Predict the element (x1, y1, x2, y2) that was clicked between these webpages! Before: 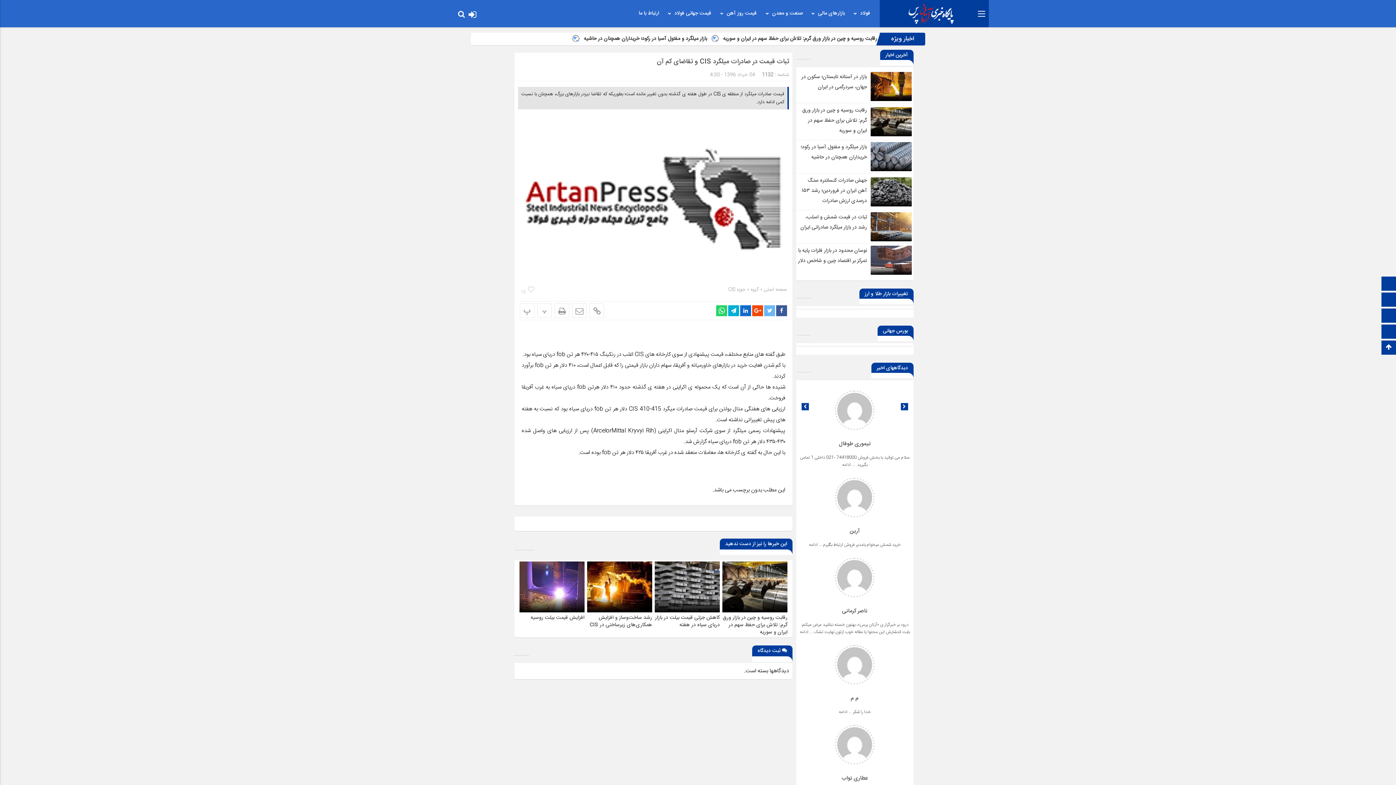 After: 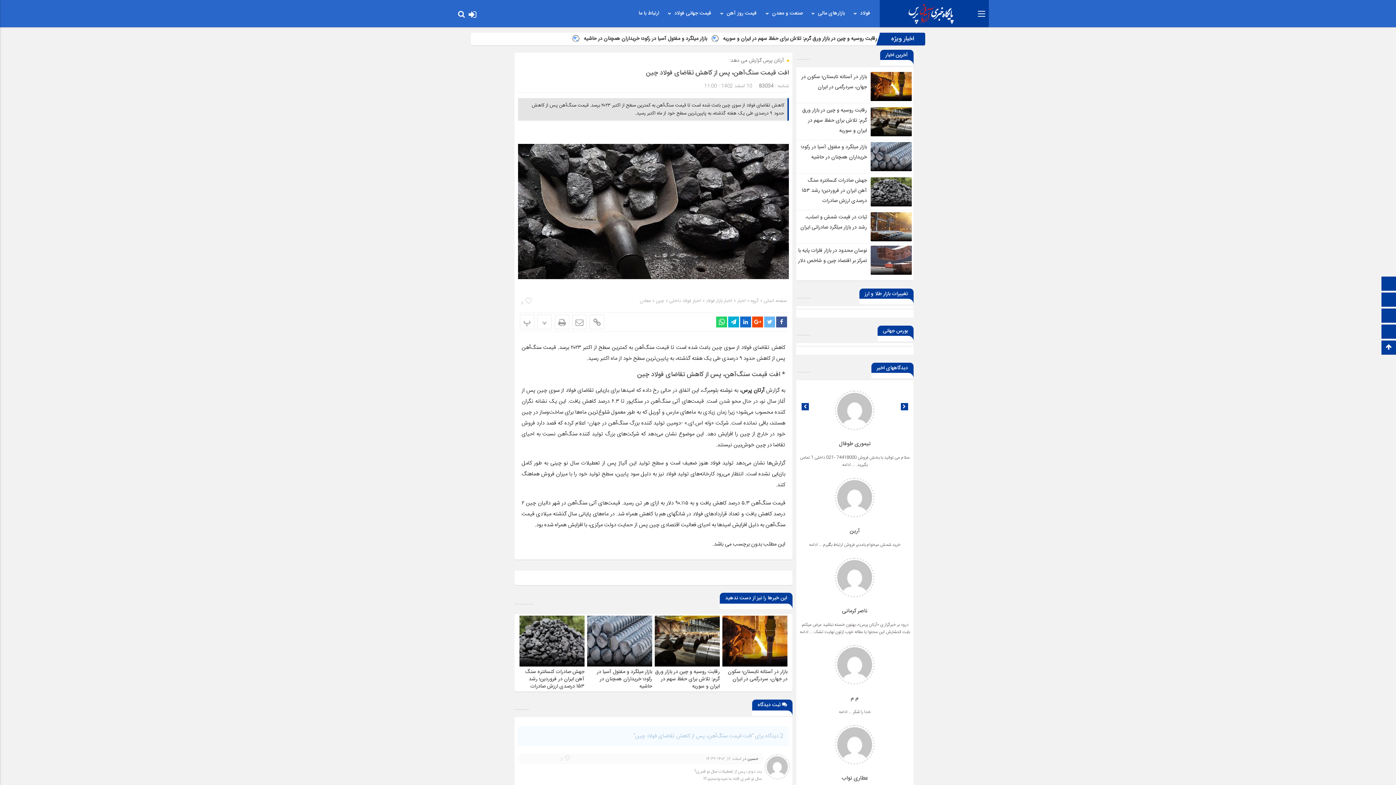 Action: bbox: (841, 774, 868, 783) label: عطاری نواب